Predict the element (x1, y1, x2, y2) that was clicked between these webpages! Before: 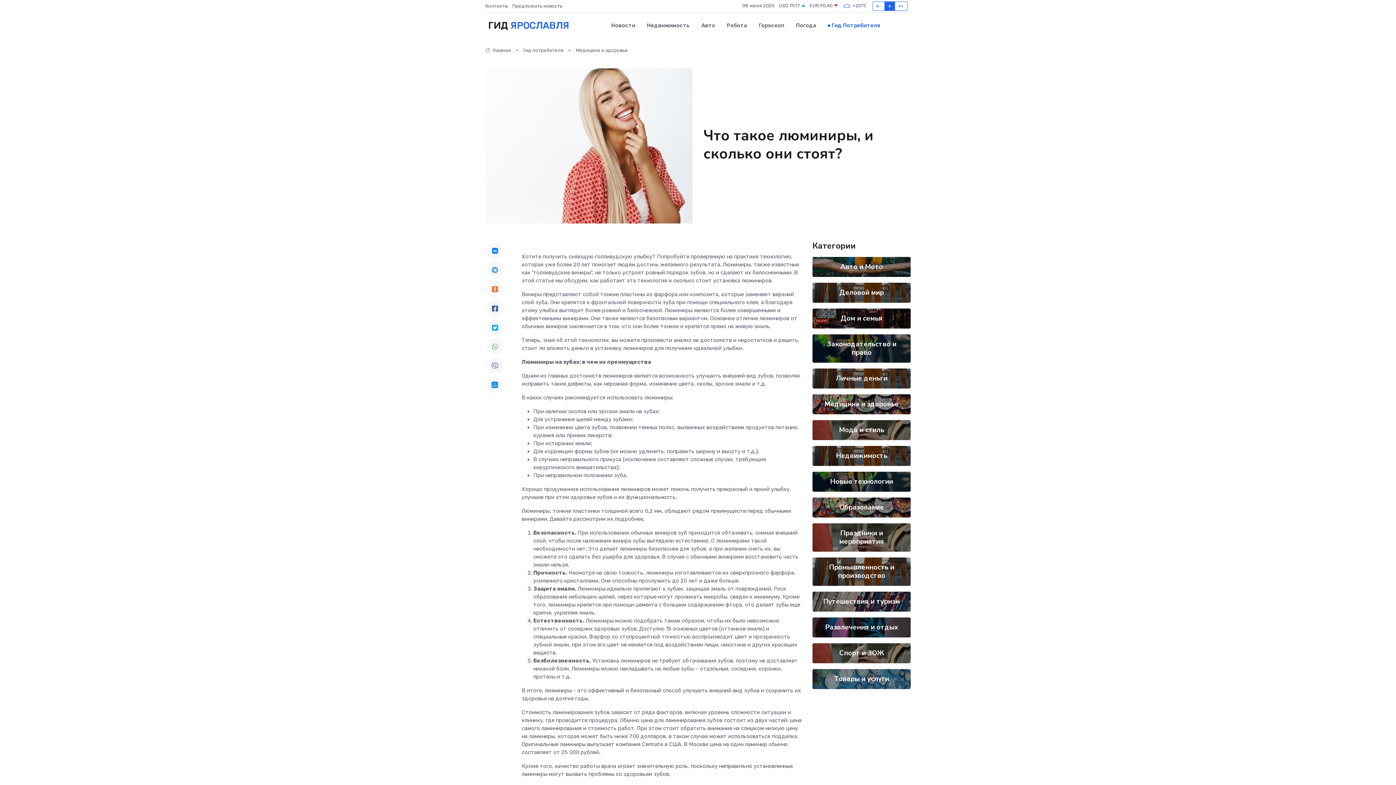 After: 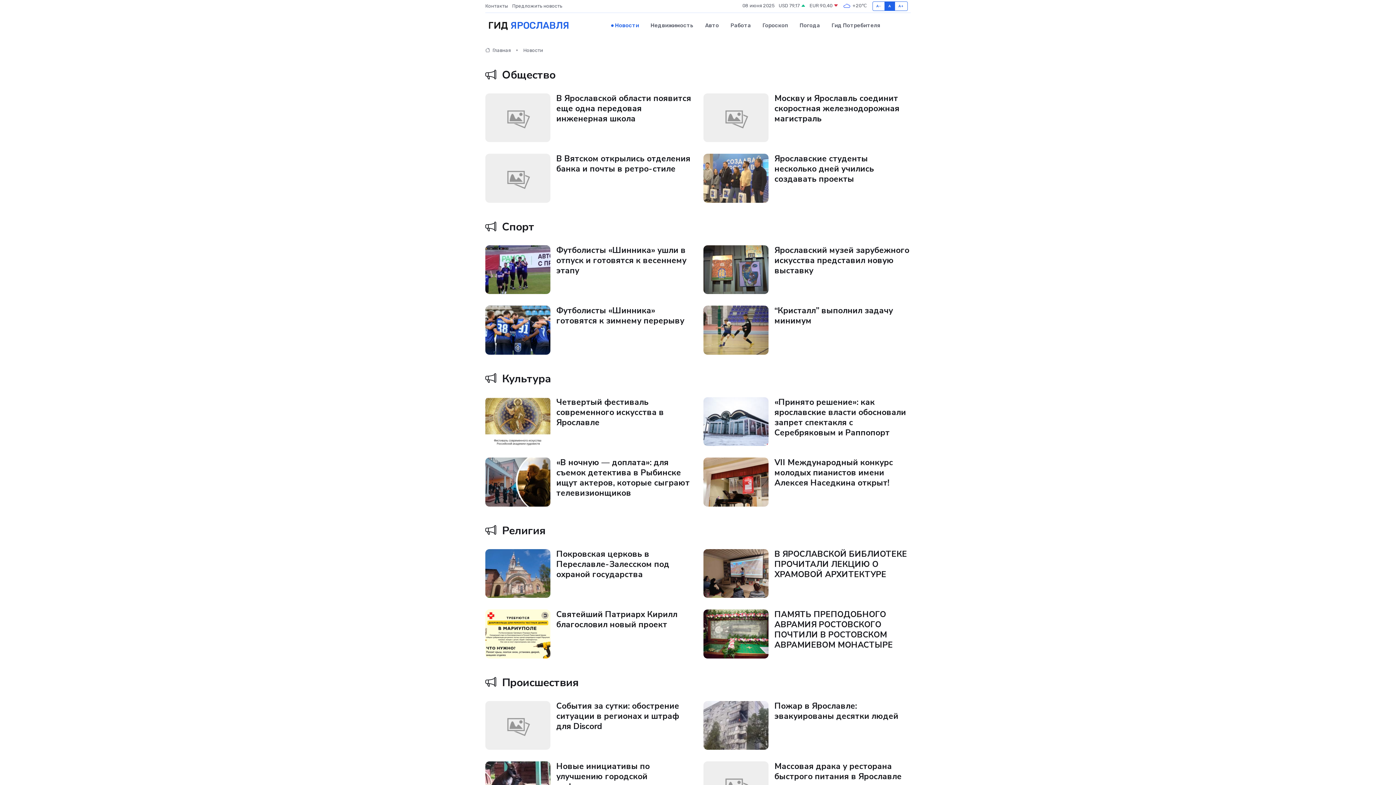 Action: label: Новости bbox: (605, 14, 641, 36)